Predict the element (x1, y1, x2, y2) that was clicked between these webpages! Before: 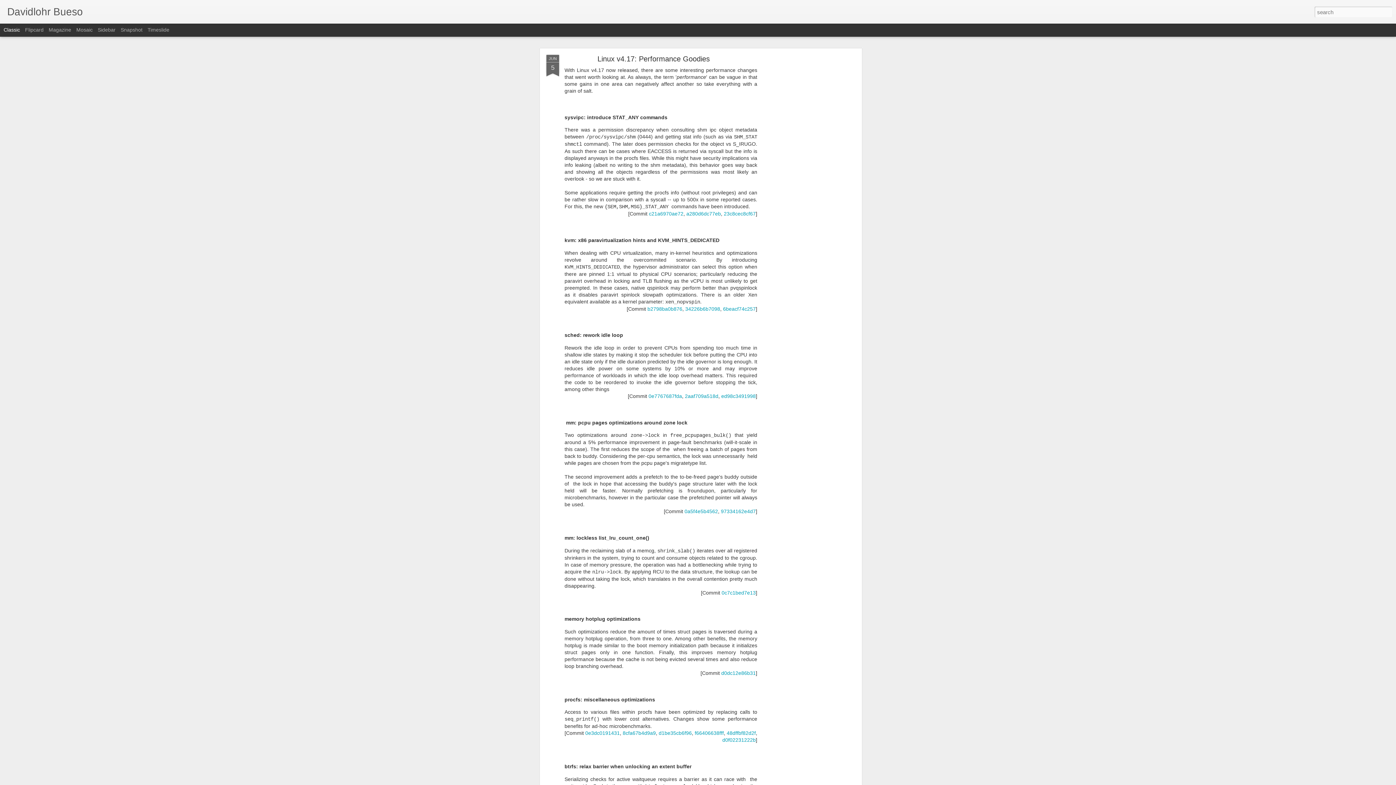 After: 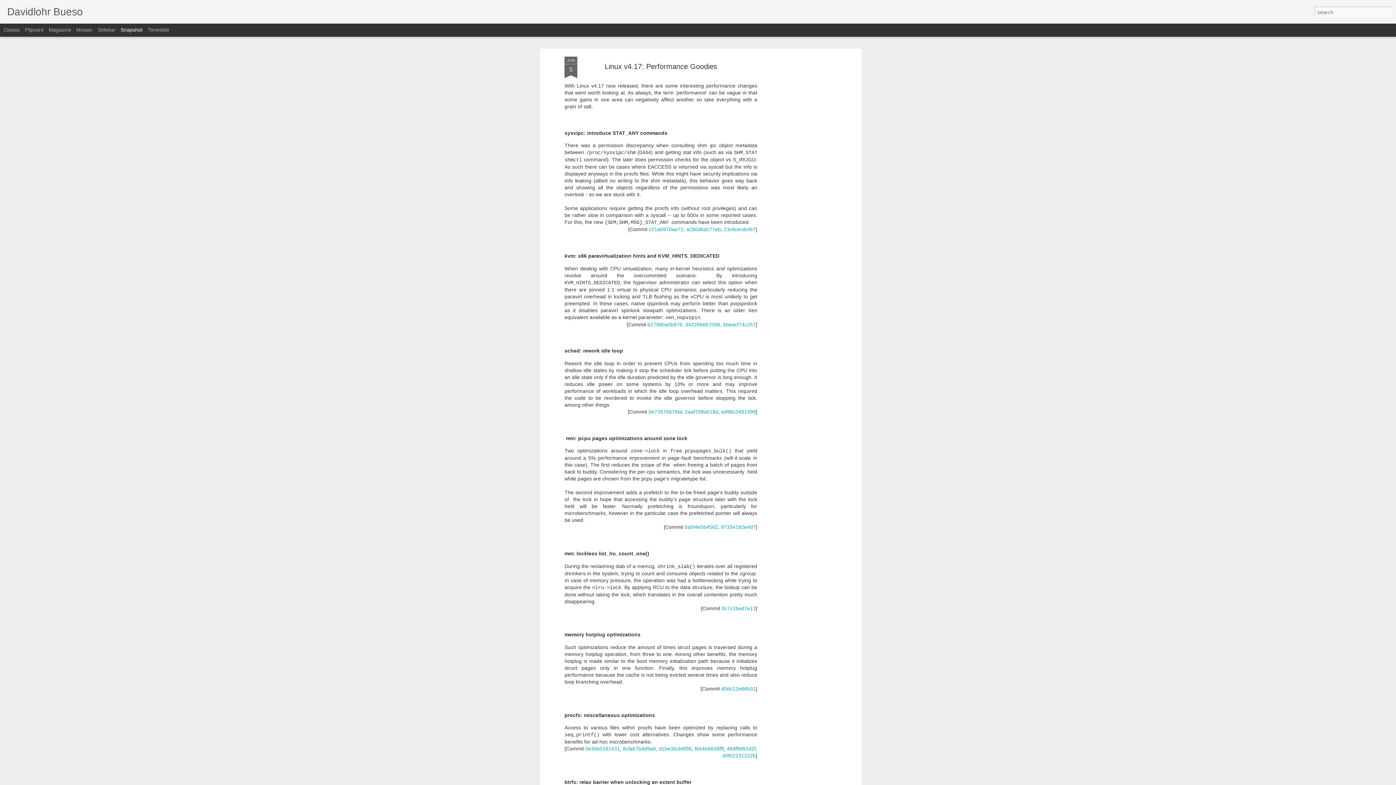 Action: label: Snapshot bbox: (120, 26, 142, 32)